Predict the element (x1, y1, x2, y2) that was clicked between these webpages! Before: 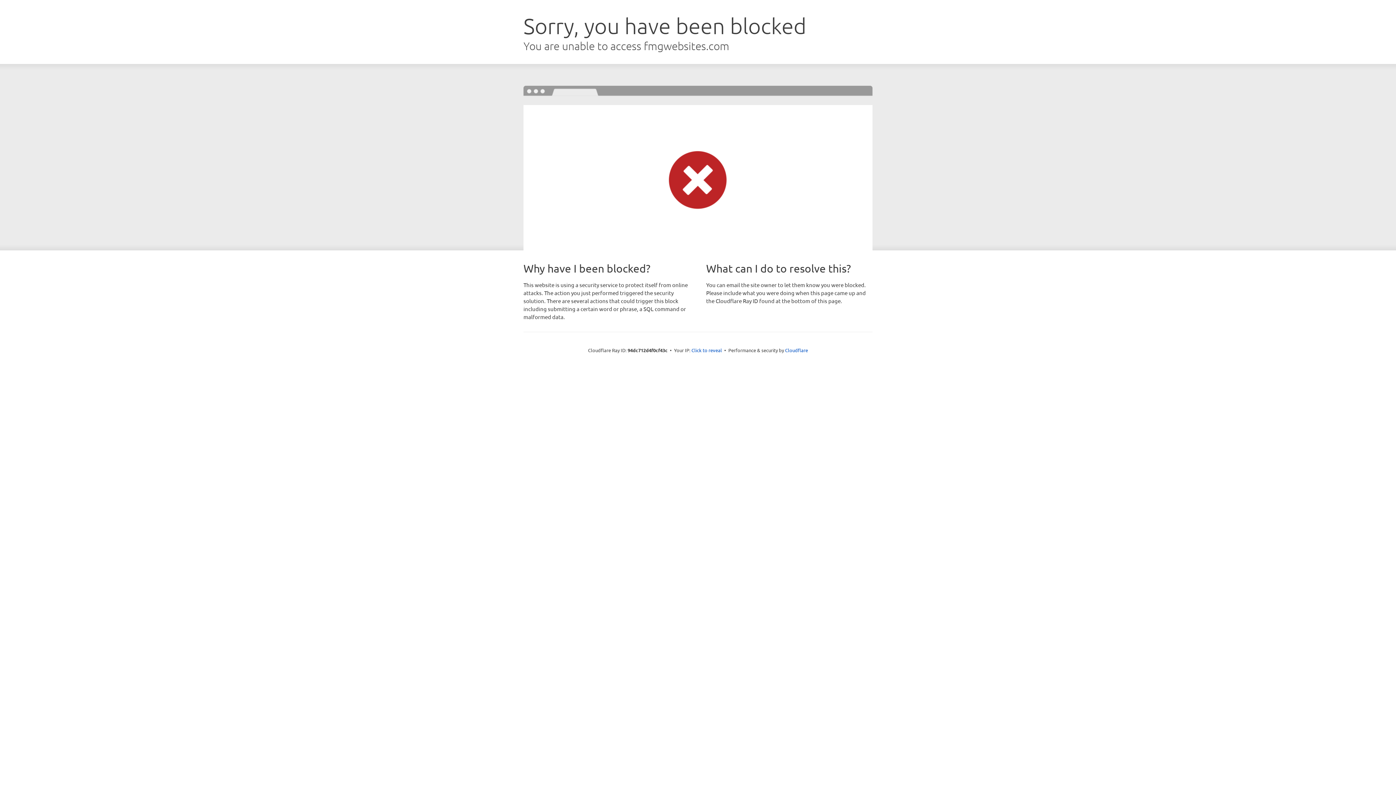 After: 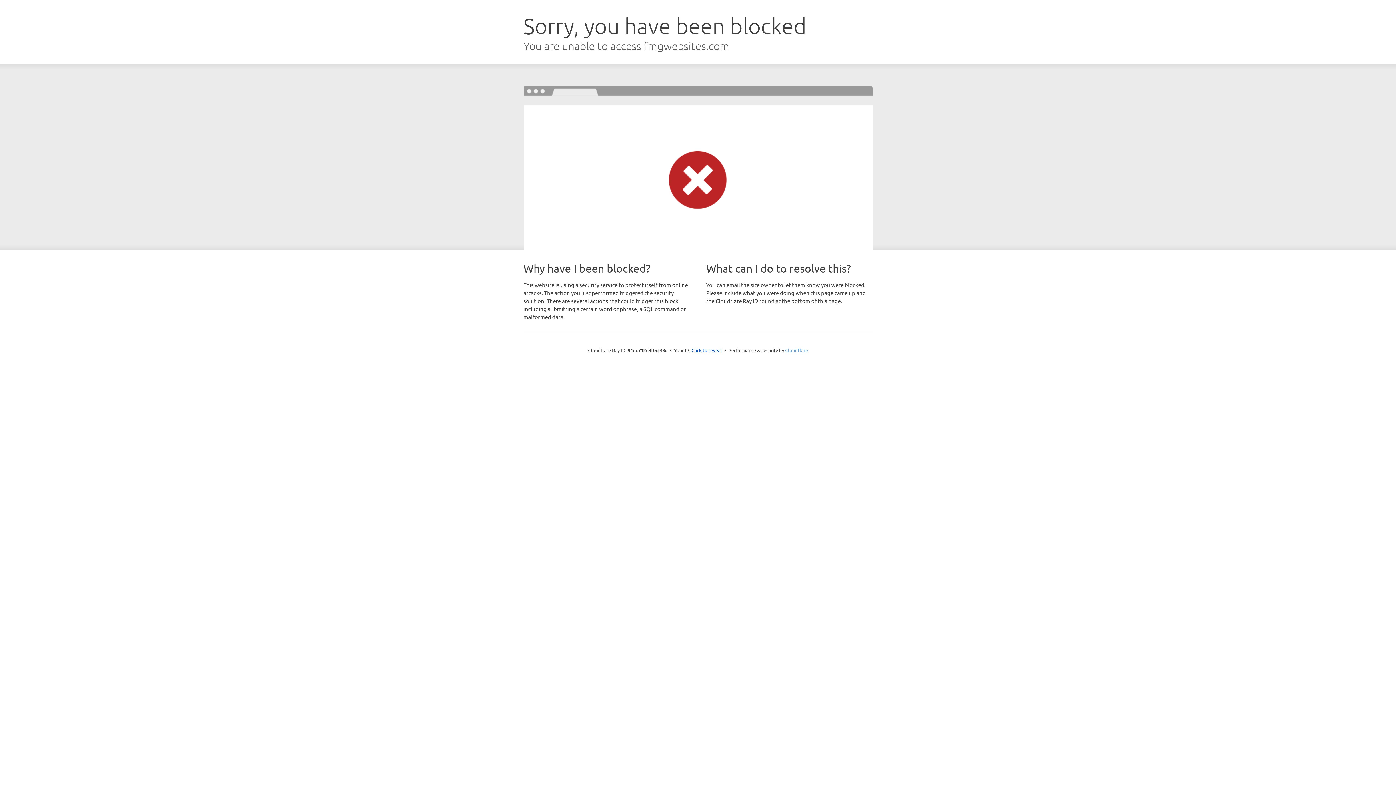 Action: bbox: (785, 347, 808, 353) label: Cloudflare